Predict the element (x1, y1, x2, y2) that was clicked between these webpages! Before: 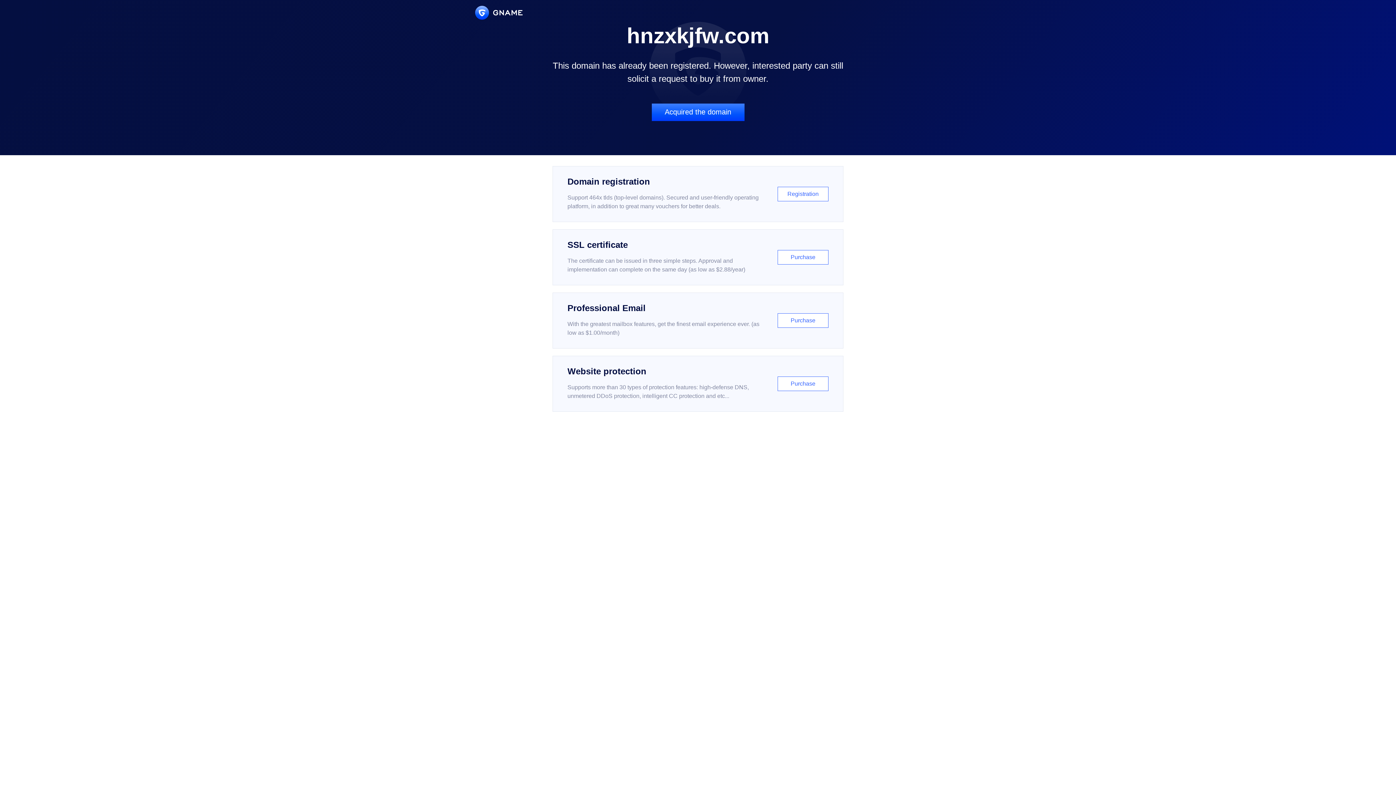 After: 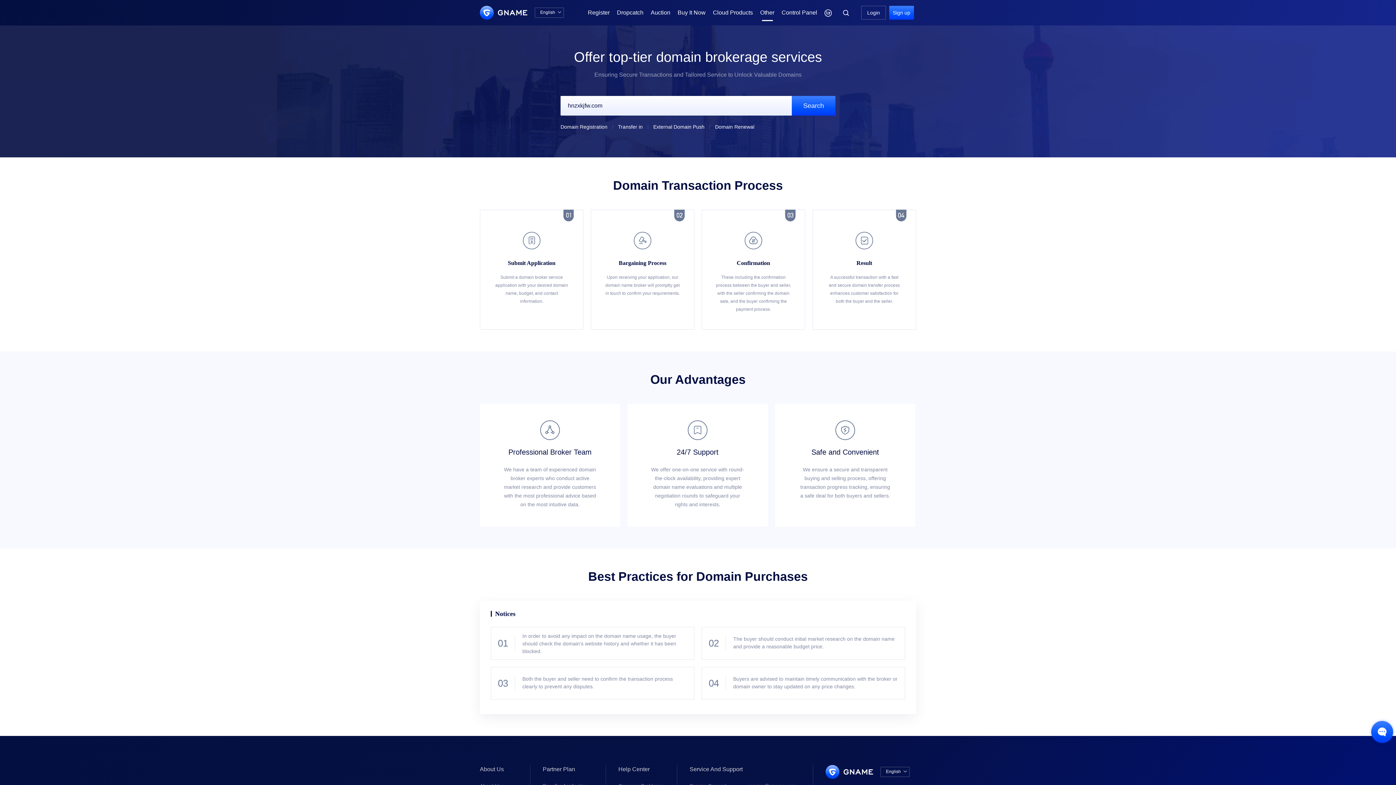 Action: label: Acquired the domain bbox: (651, 103, 744, 121)